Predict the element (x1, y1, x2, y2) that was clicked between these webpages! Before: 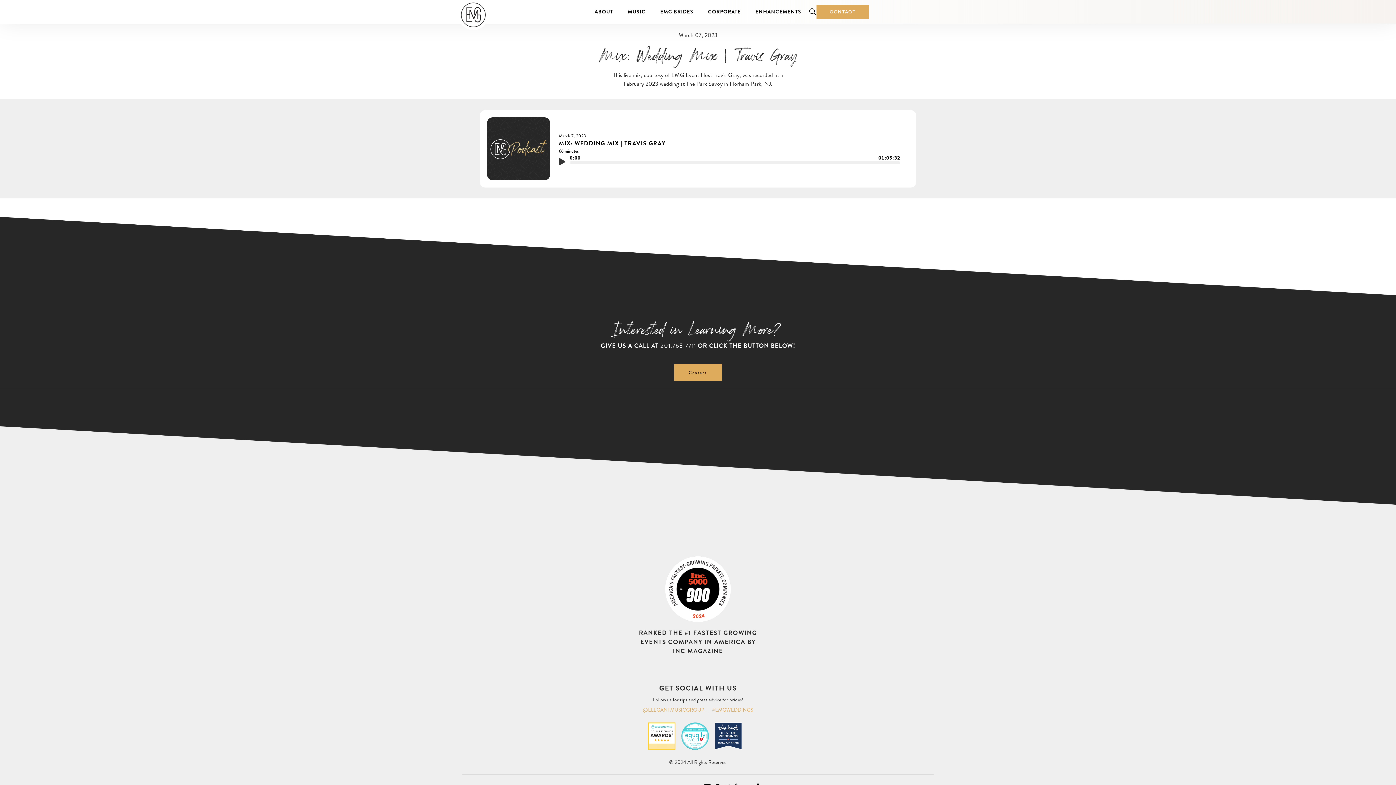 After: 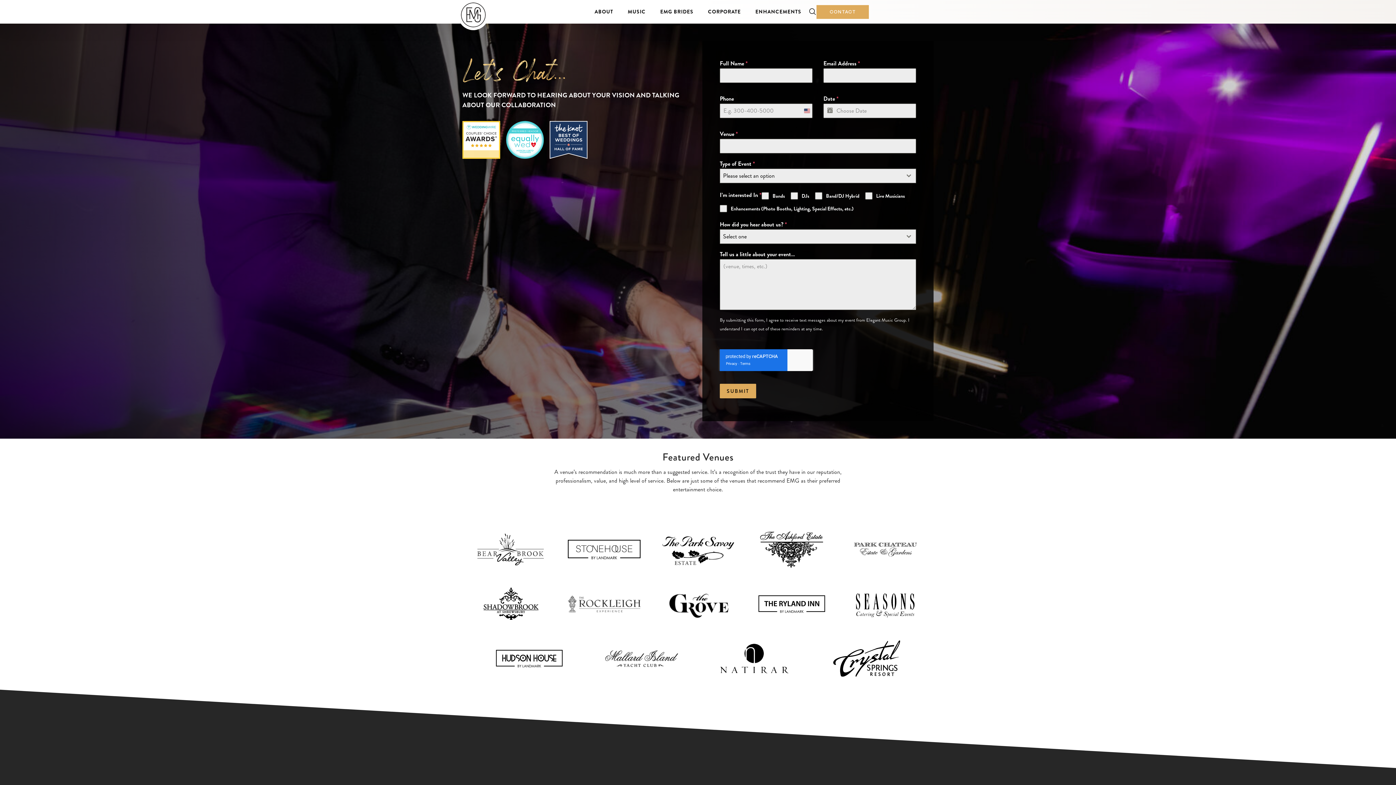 Action: bbox: (674, 364, 722, 381) label: Contact